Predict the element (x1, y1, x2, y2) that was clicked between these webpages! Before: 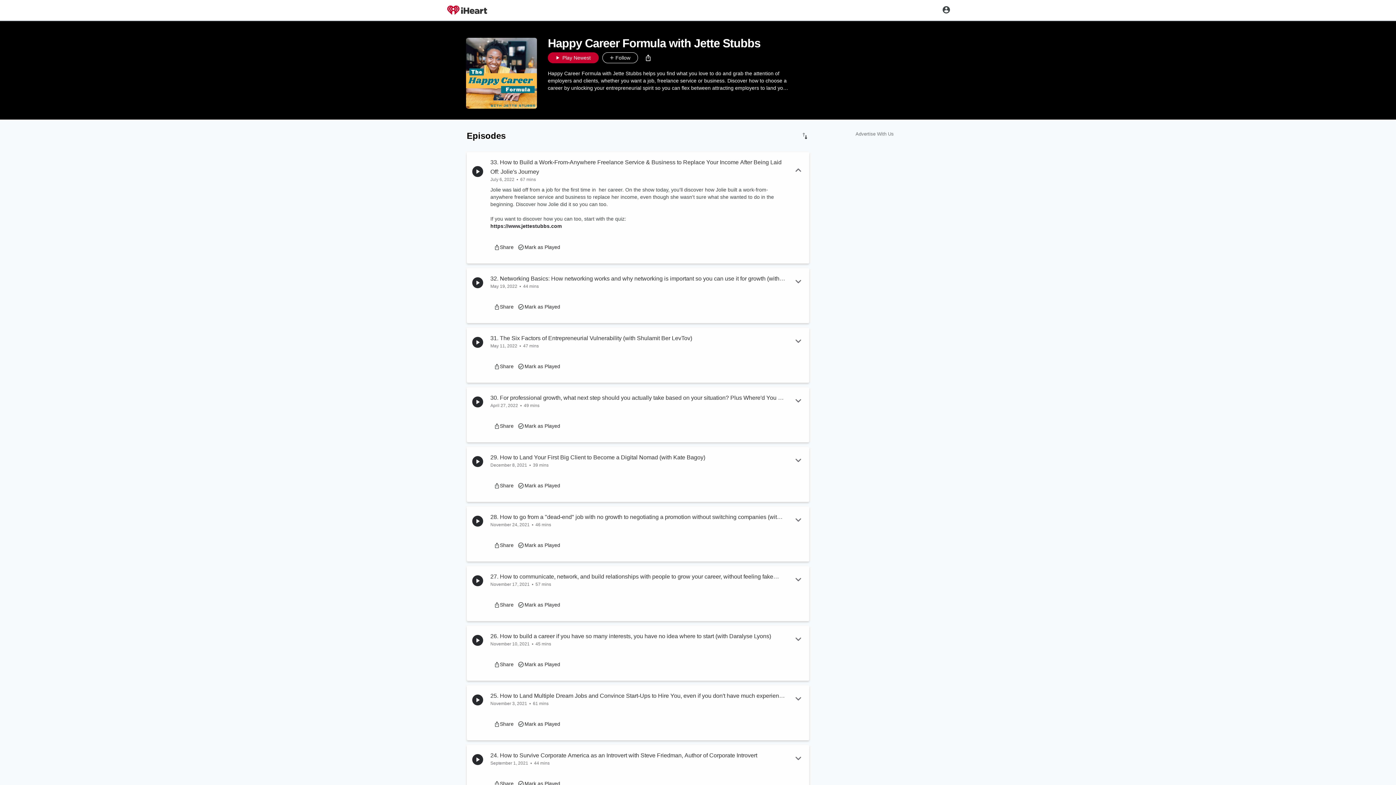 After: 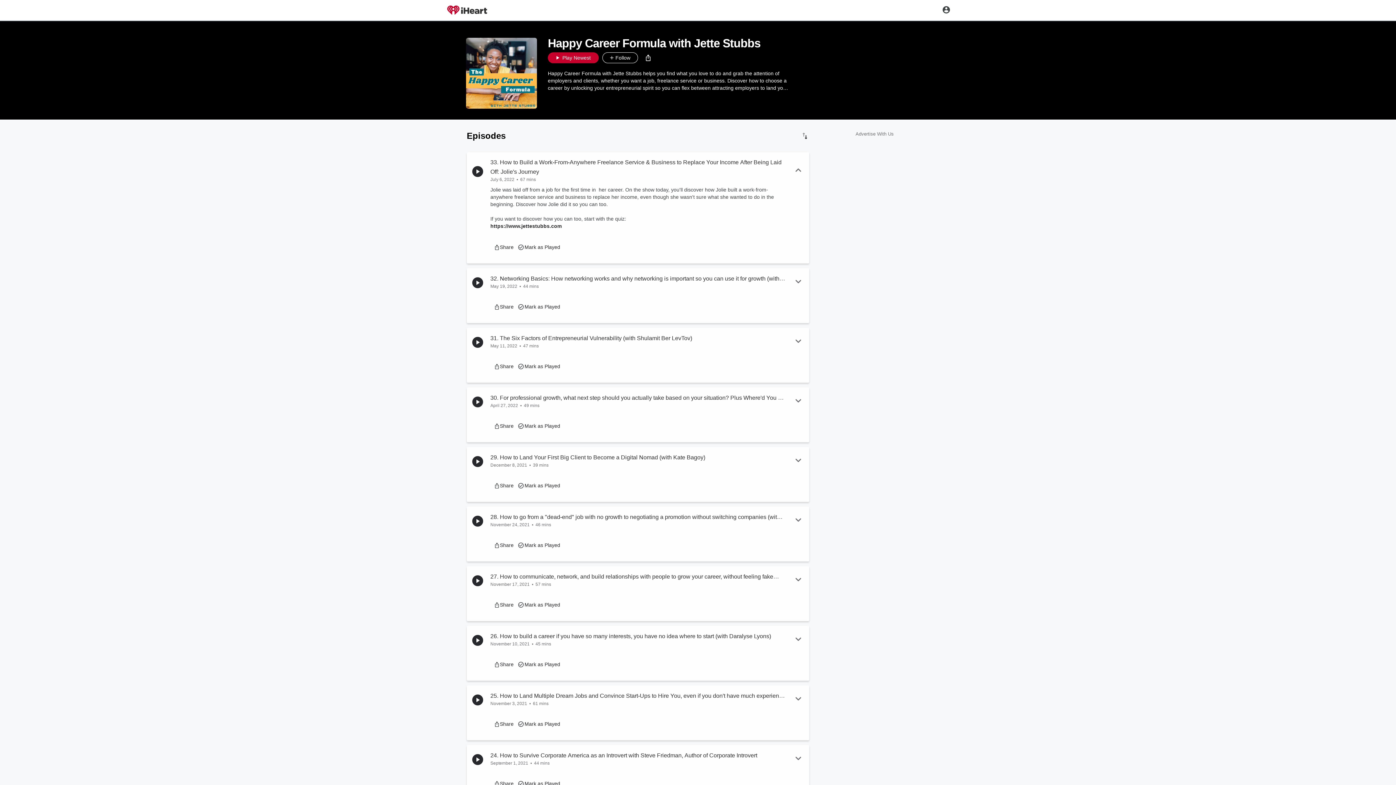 Action: bbox: (472, 396, 483, 407)